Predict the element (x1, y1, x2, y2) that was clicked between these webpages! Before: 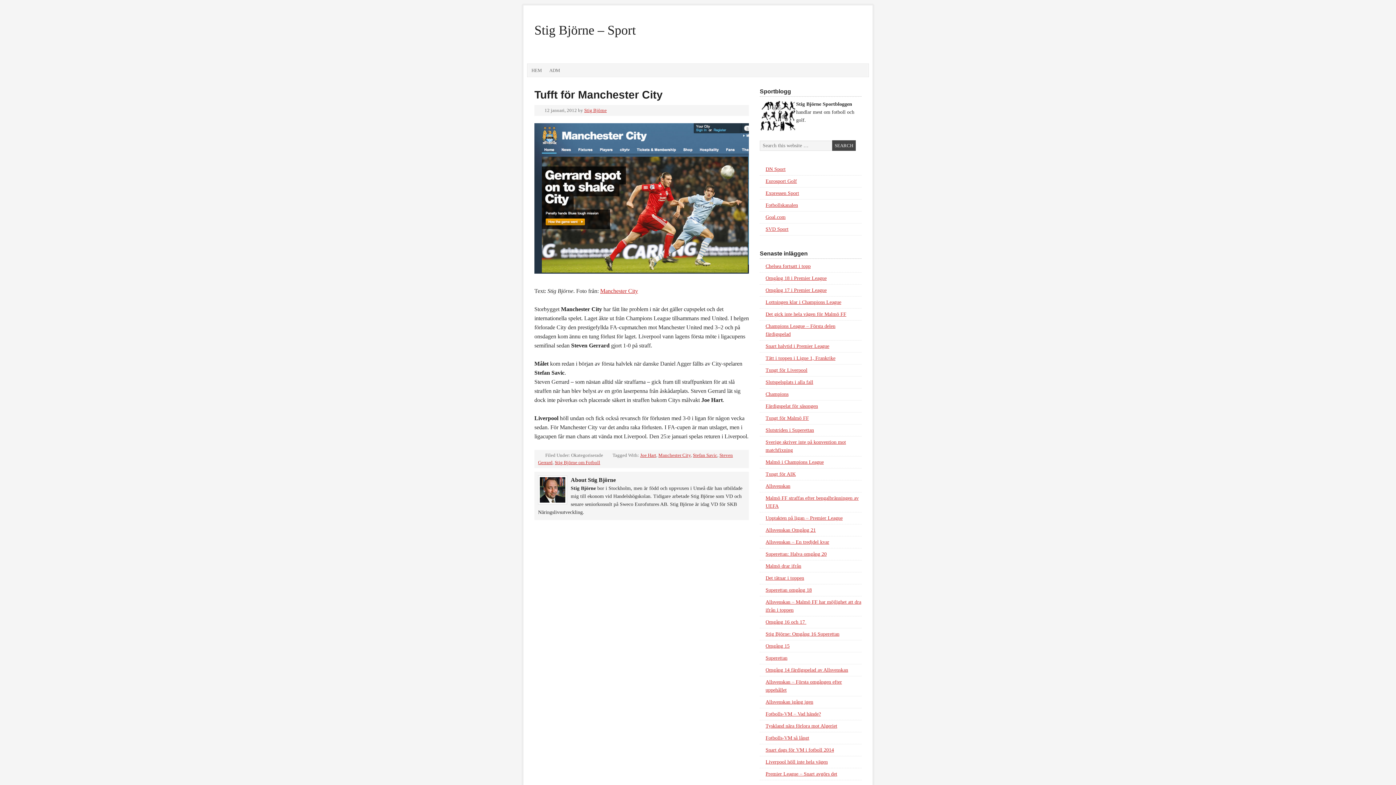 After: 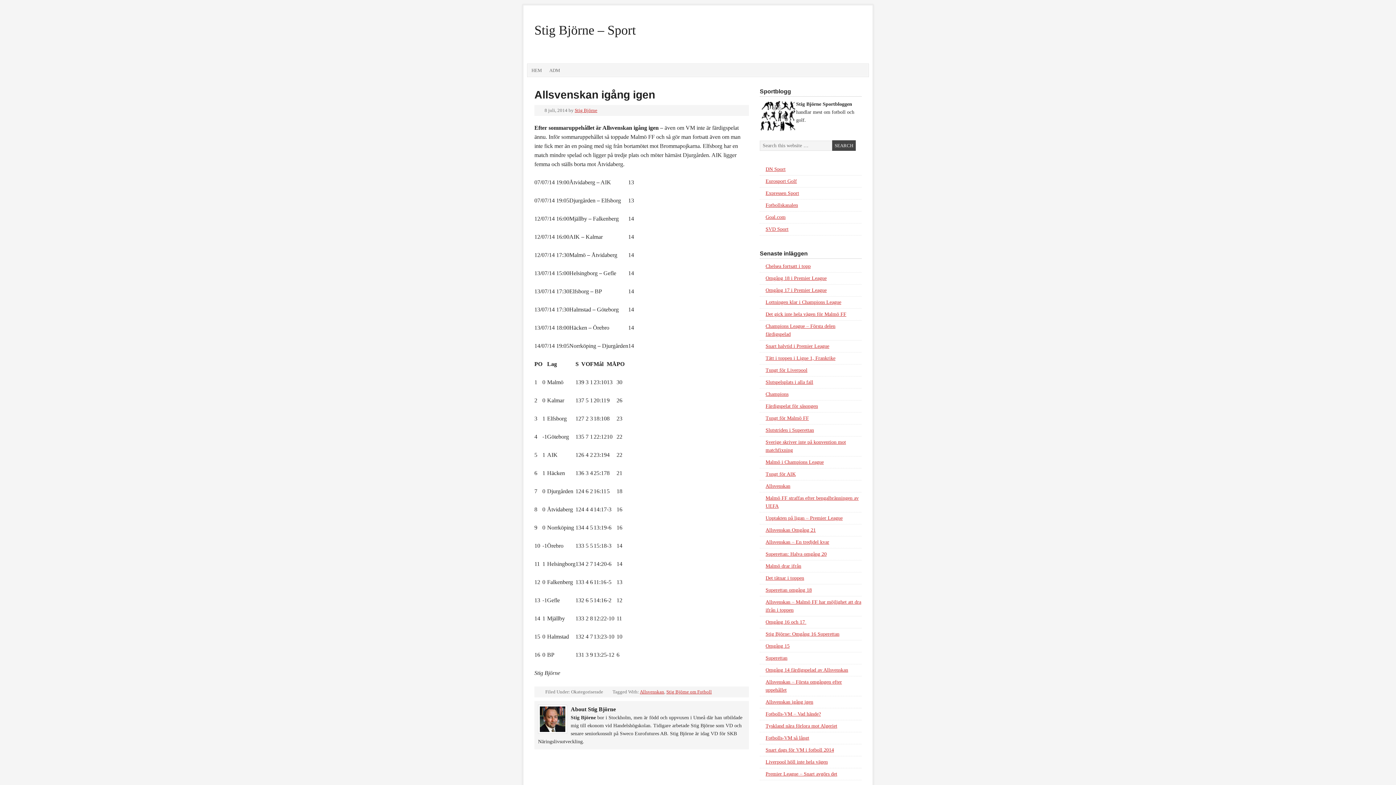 Action: bbox: (765, 699, 813, 705) label: Allsvenskan igång igen